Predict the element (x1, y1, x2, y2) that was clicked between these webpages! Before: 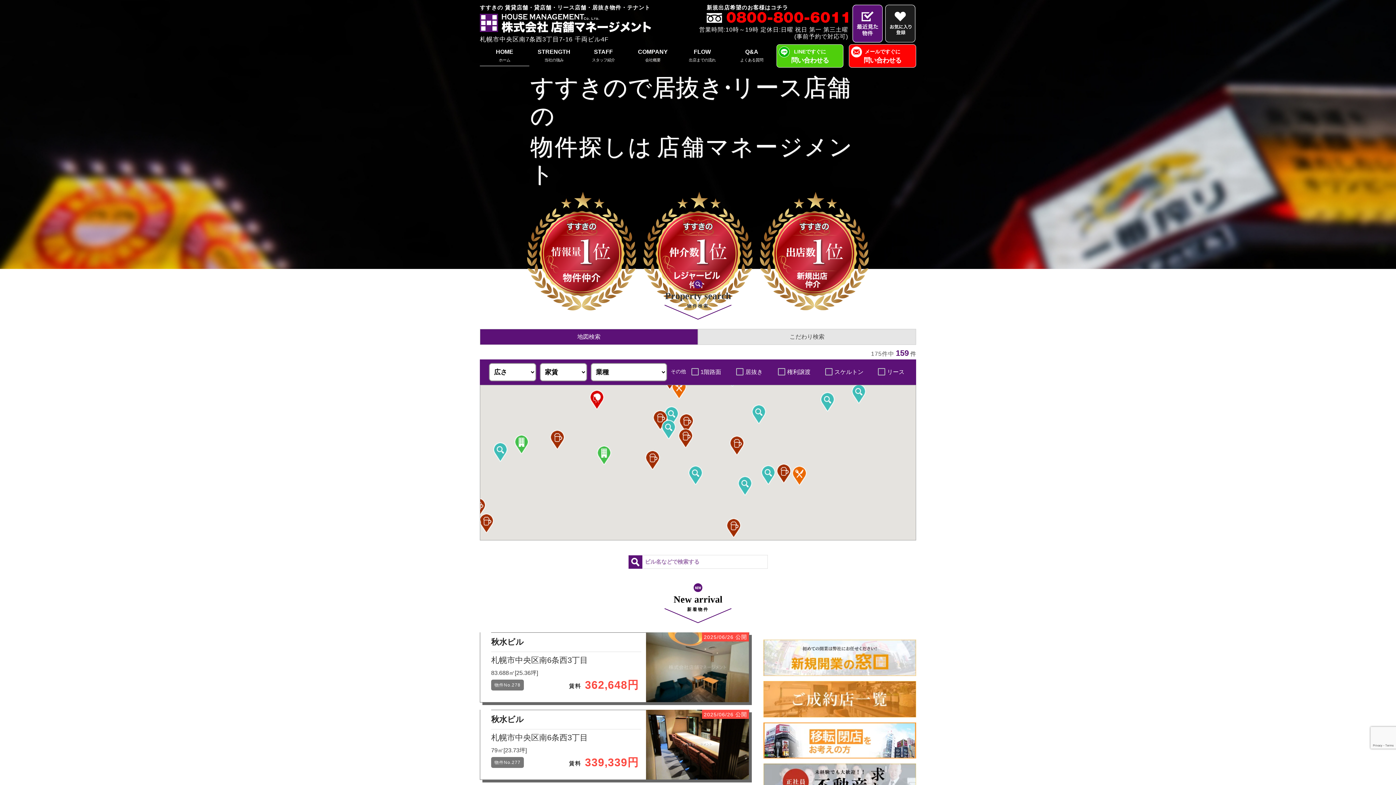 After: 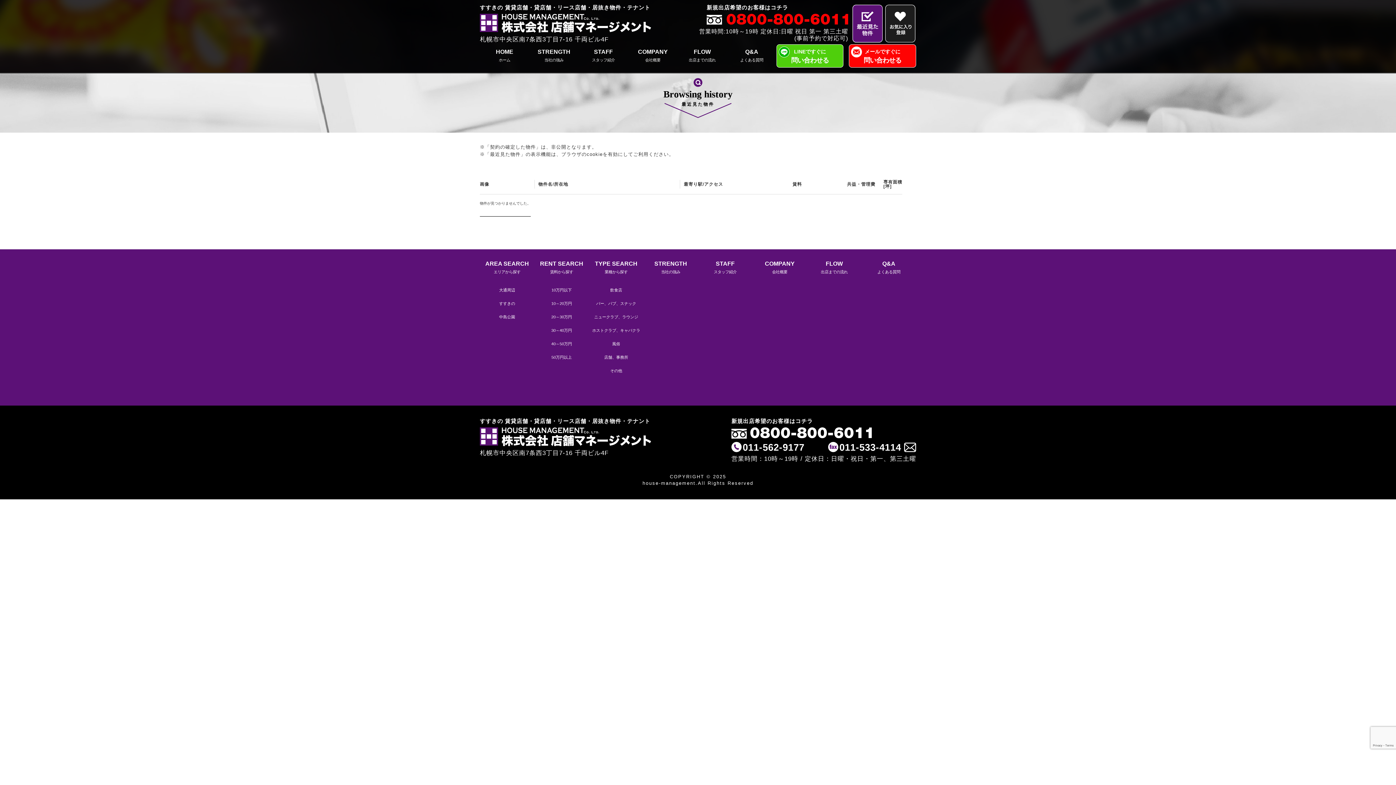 Action: bbox: (852, 38, 883, 42)